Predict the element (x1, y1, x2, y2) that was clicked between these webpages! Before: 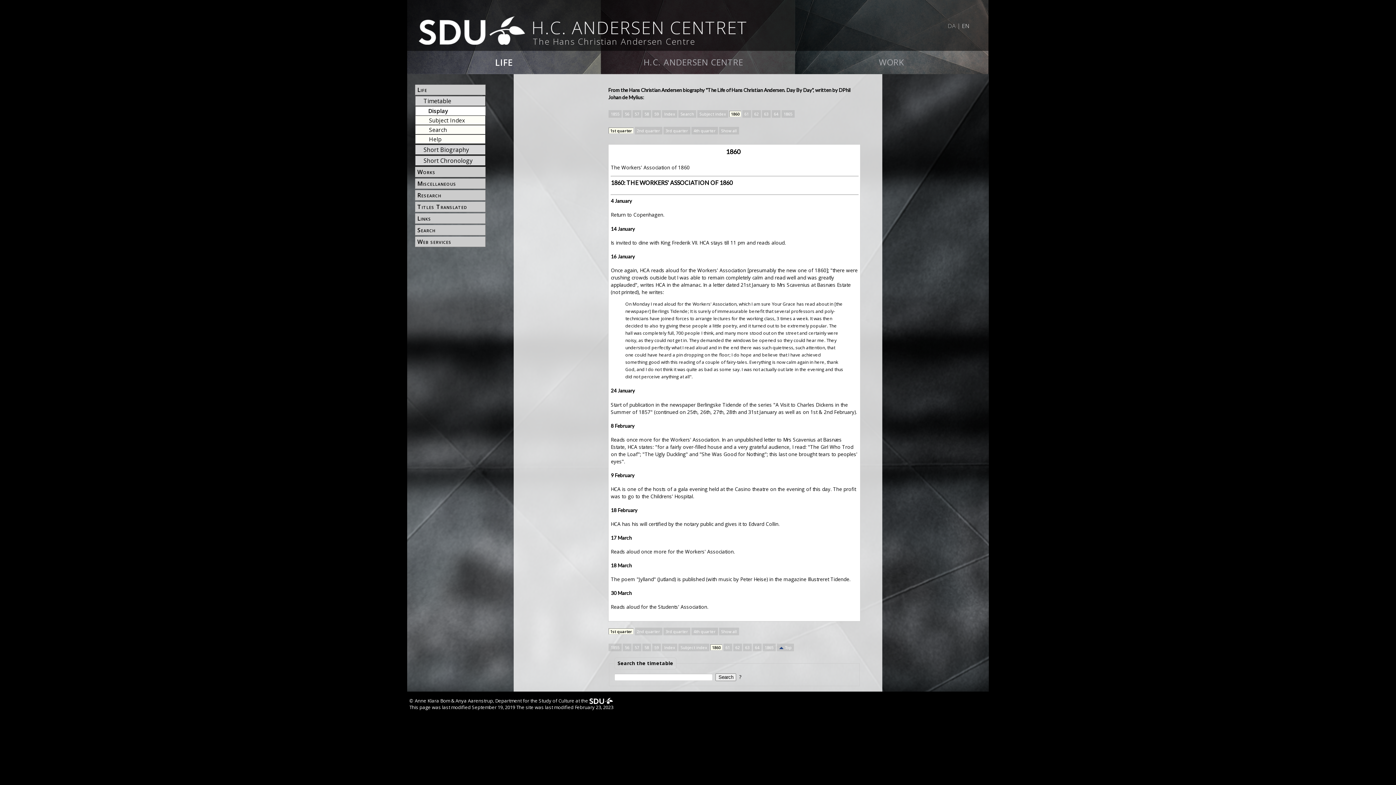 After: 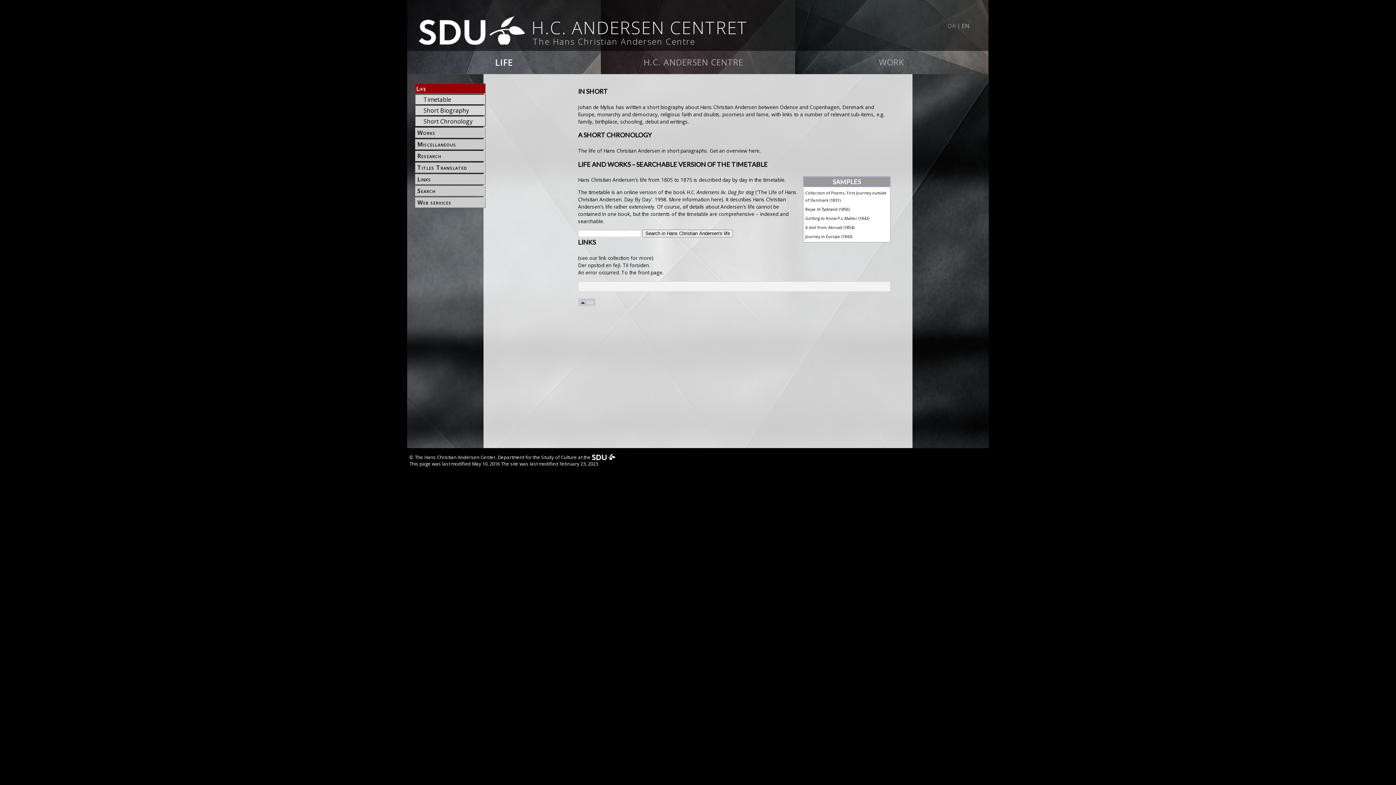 Action: label: LIFE bbox: (407, 50, 601, 74)